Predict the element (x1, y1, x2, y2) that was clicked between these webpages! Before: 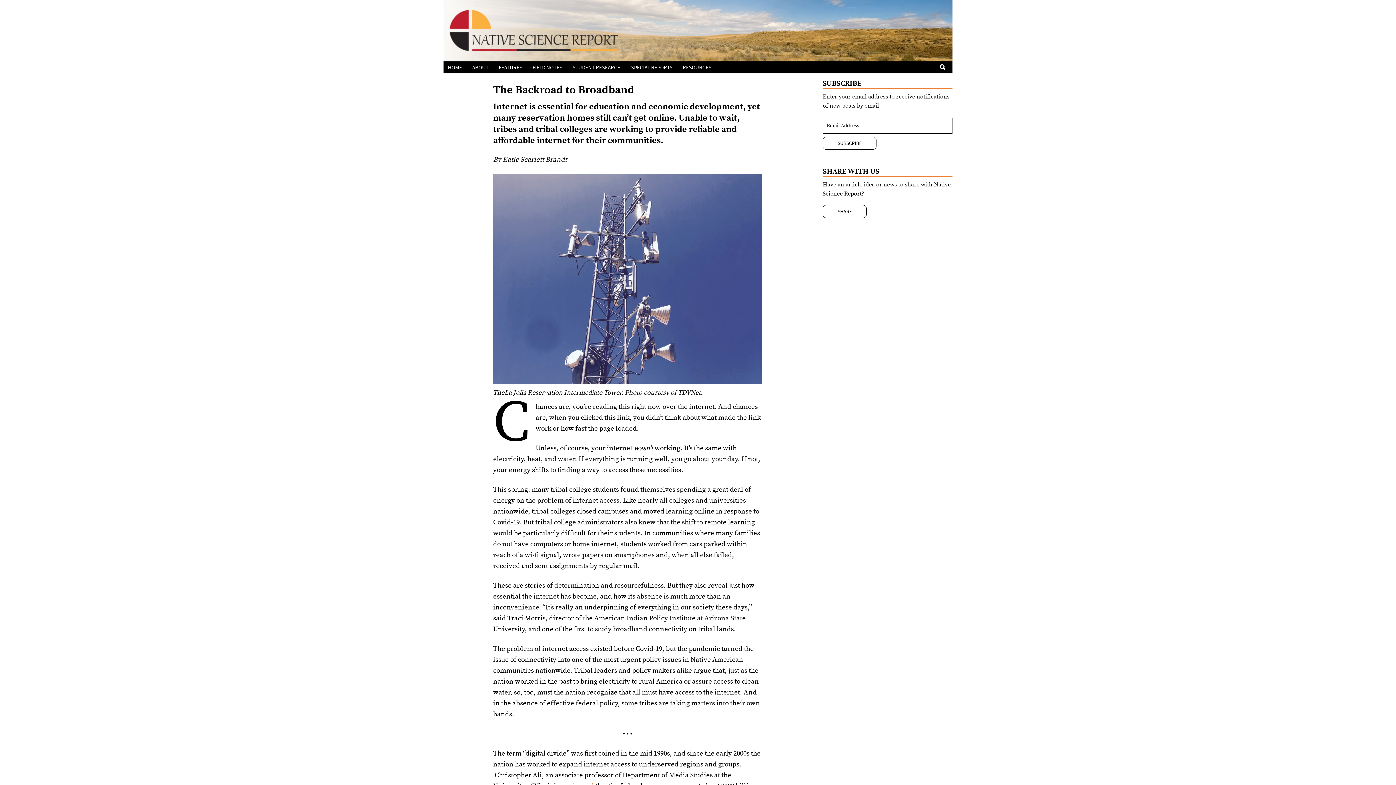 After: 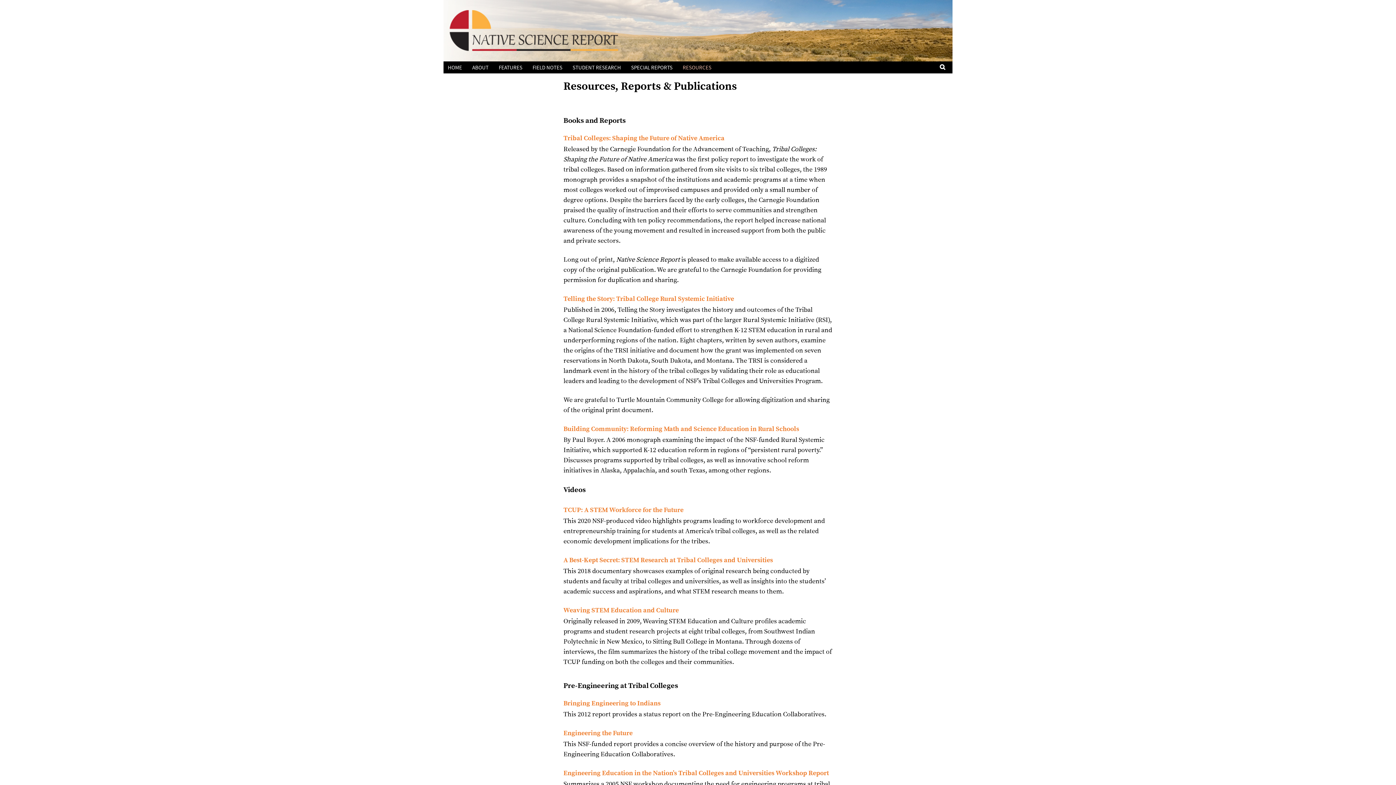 Action: bbox: (678, 61, 716, 73) label: RESOURCES